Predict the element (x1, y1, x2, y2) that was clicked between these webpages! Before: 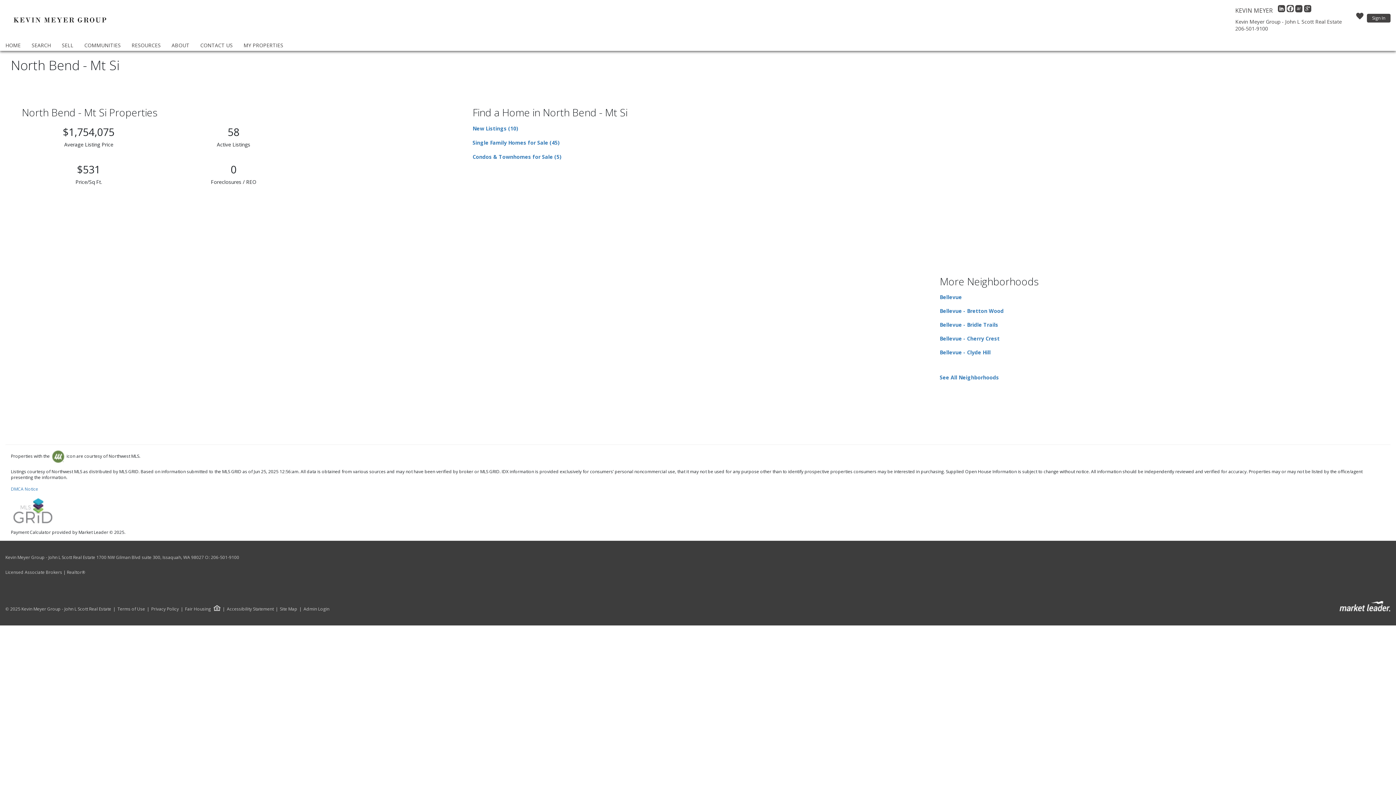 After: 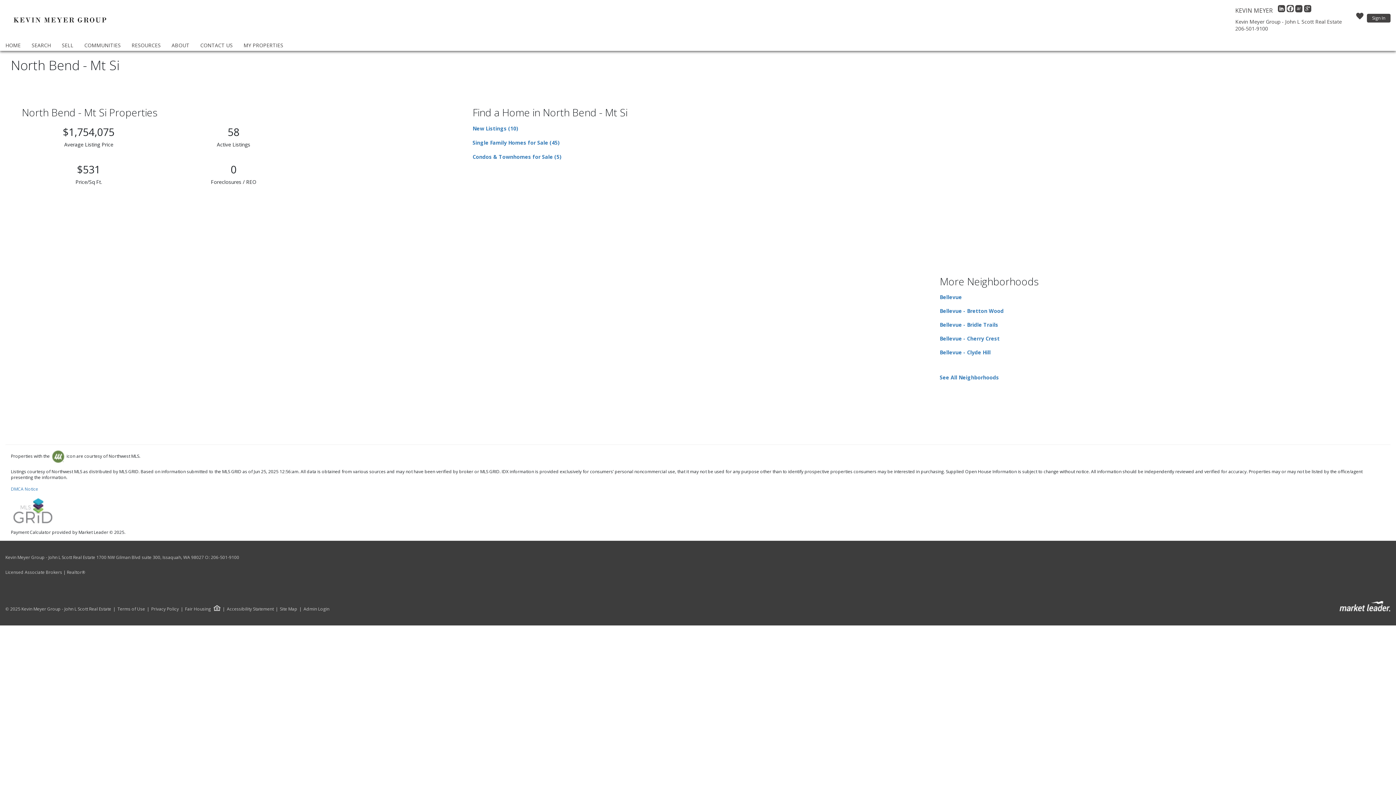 Action: bbox: (1278, 6, 1286, 14) label: LinkedIn